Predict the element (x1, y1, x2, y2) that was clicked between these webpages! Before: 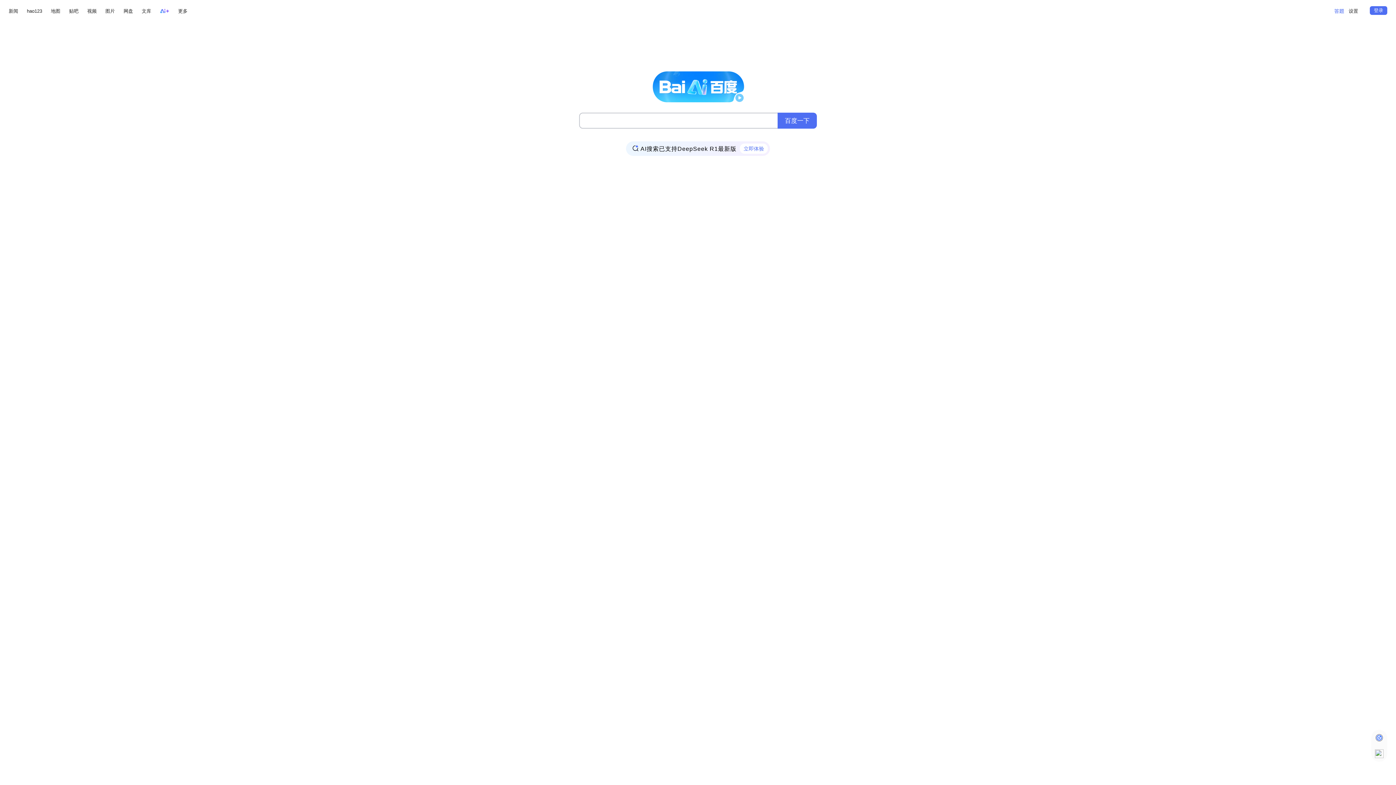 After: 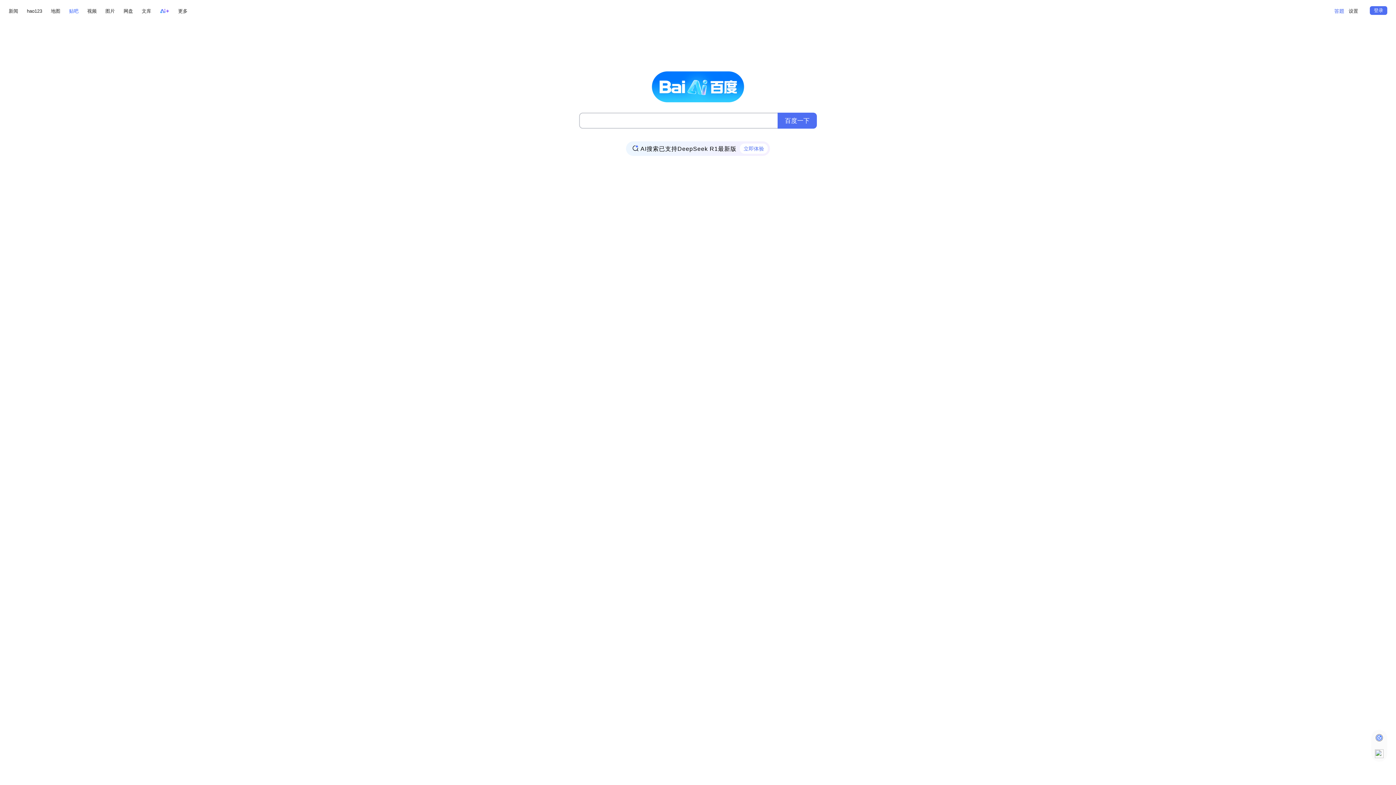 Action: label: 贴吧 bbox: (69, 6, 78, 15)